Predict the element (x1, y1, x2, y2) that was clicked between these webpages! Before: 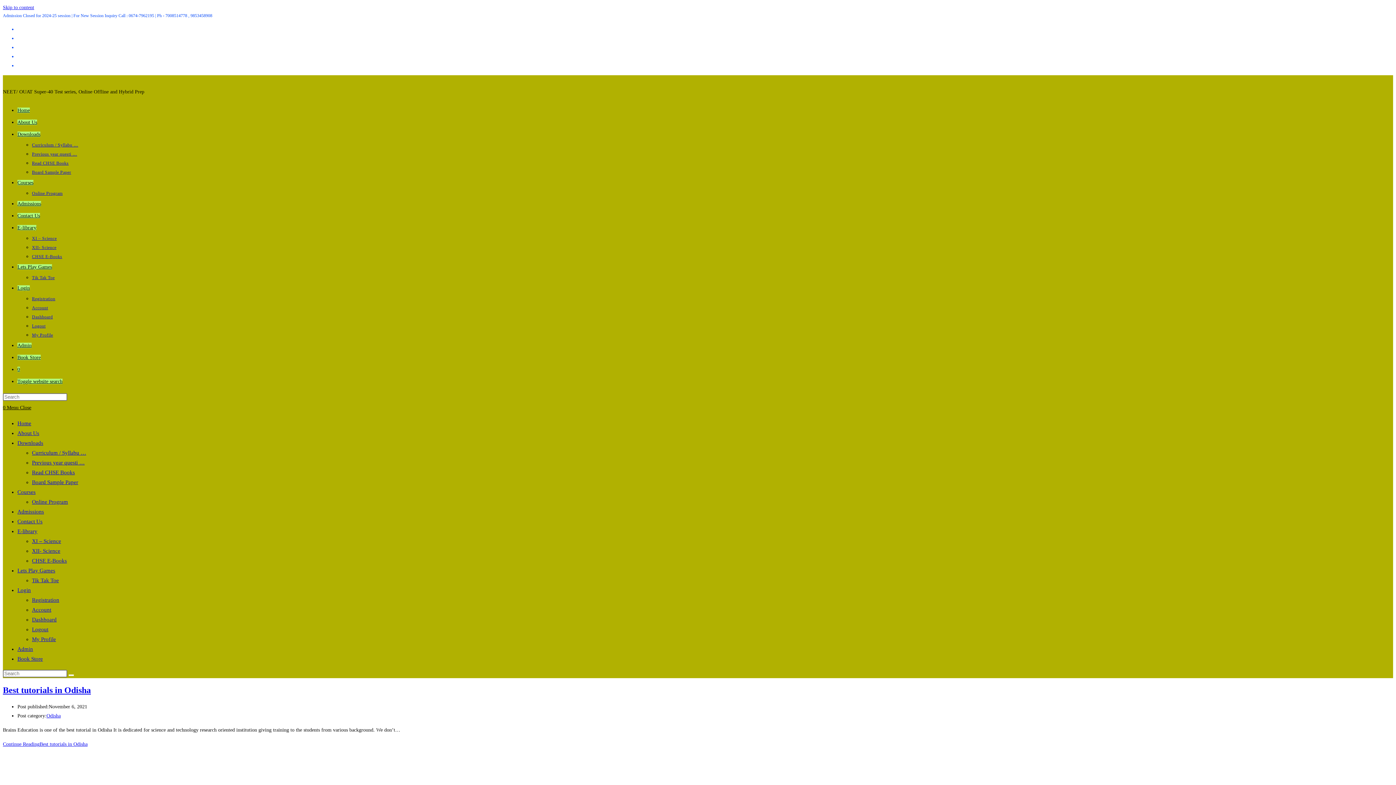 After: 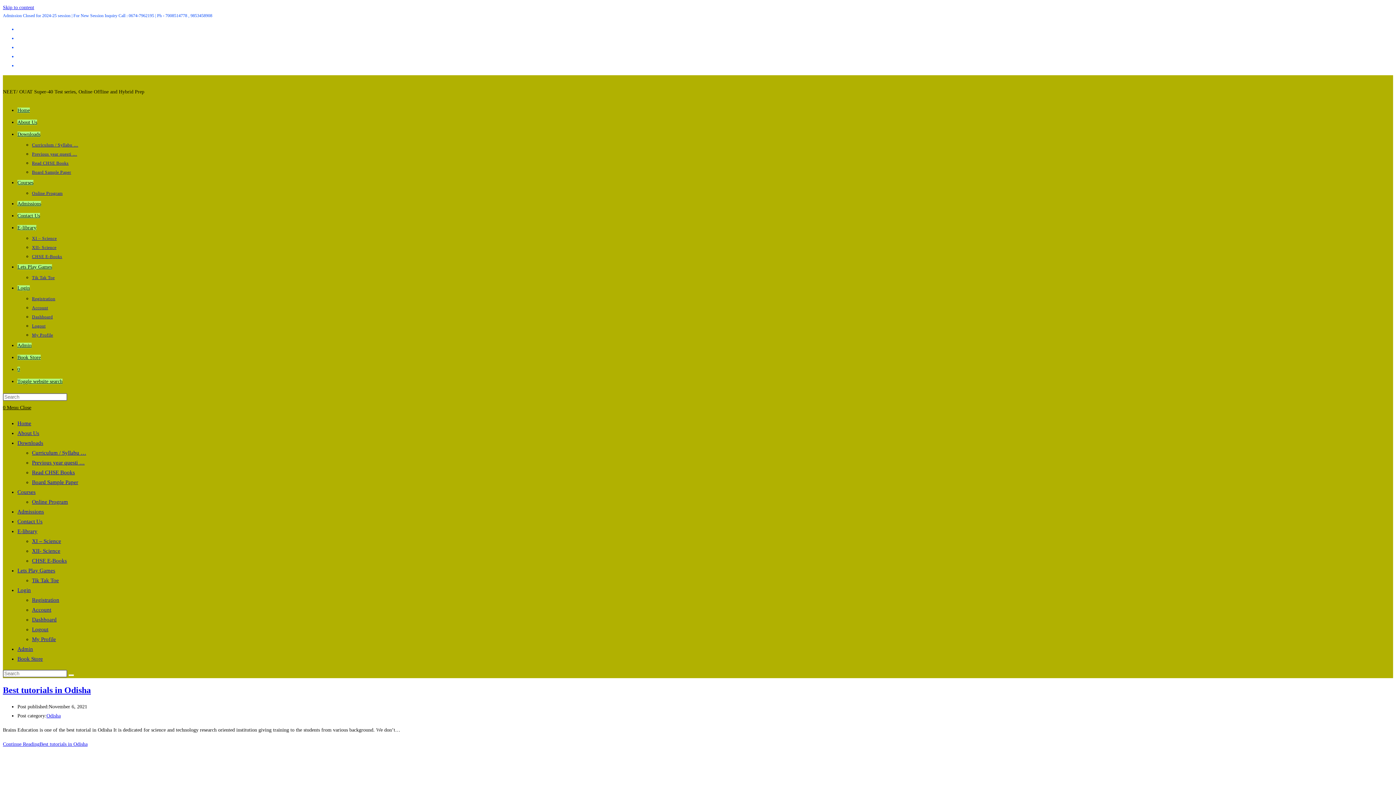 Action: bbox: (2, 741, 87, 747) label: Continue ReadingBest tutorials in Odisha